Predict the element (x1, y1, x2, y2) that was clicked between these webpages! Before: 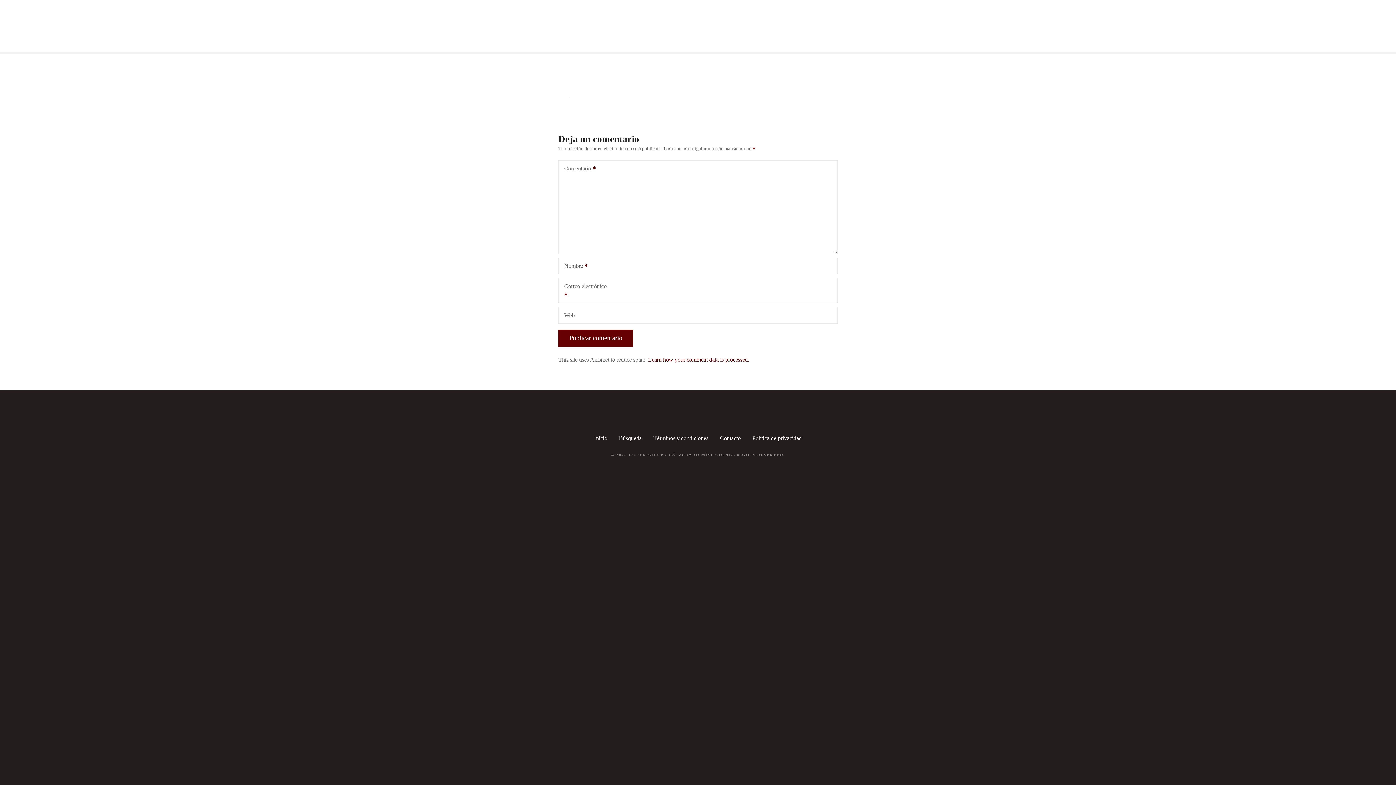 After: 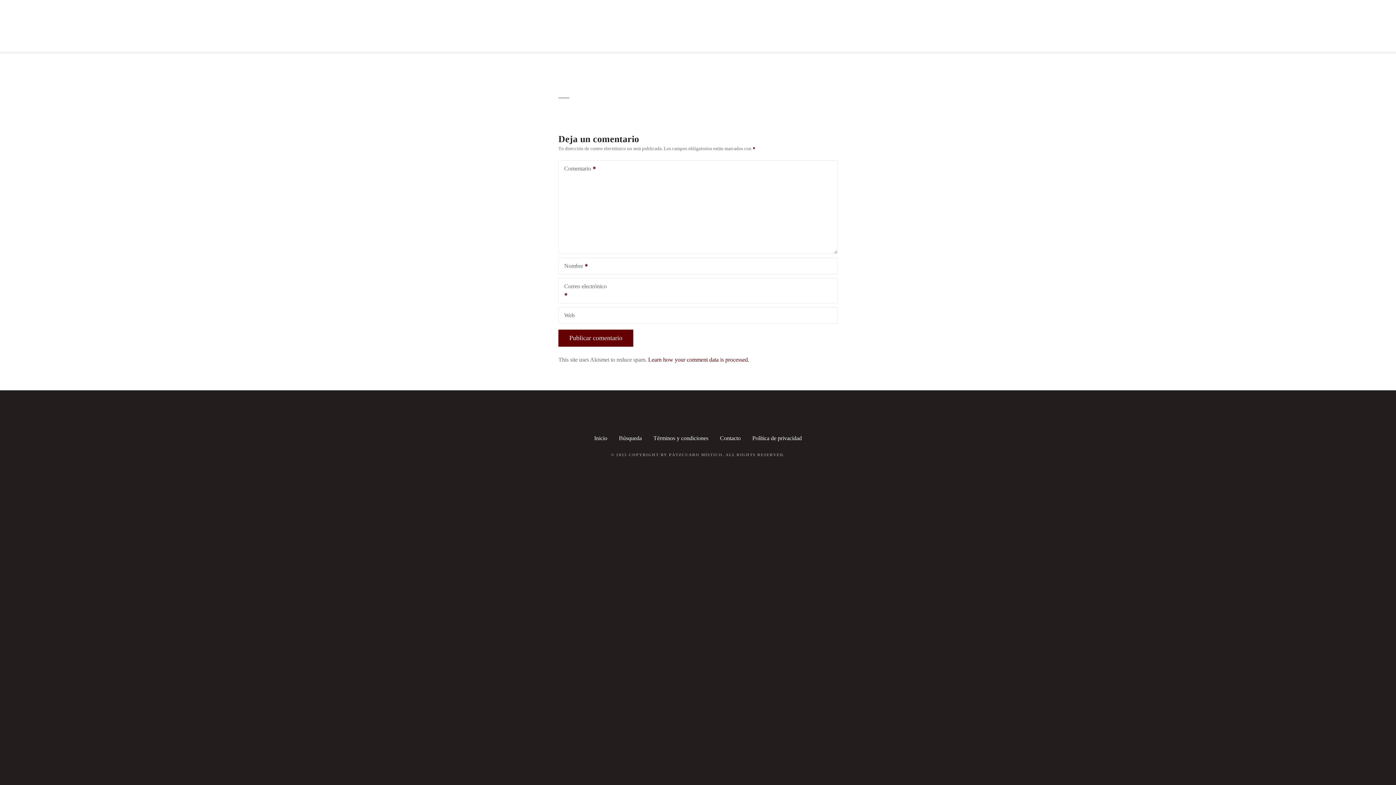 Action: bbox: (619, 435, 642, 441) label: Búsqueda